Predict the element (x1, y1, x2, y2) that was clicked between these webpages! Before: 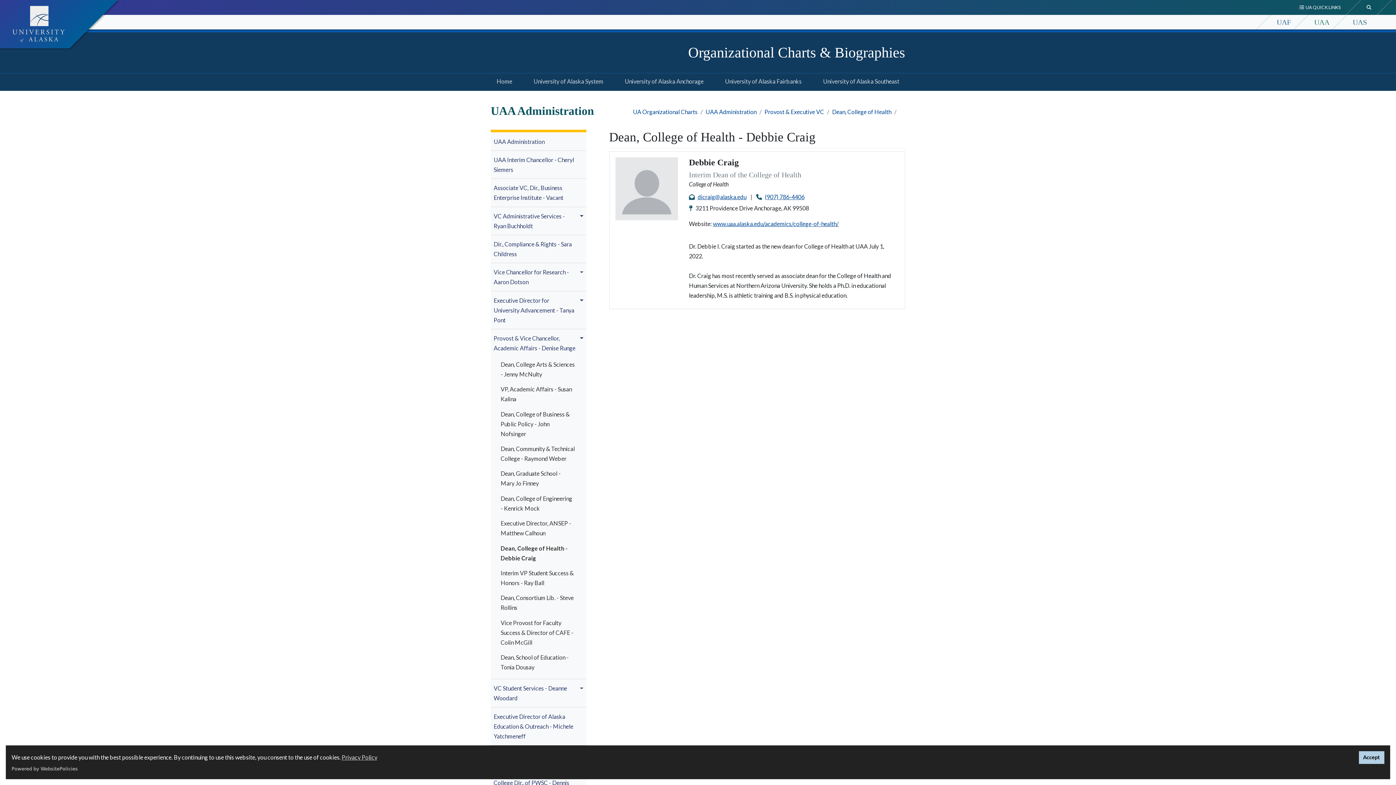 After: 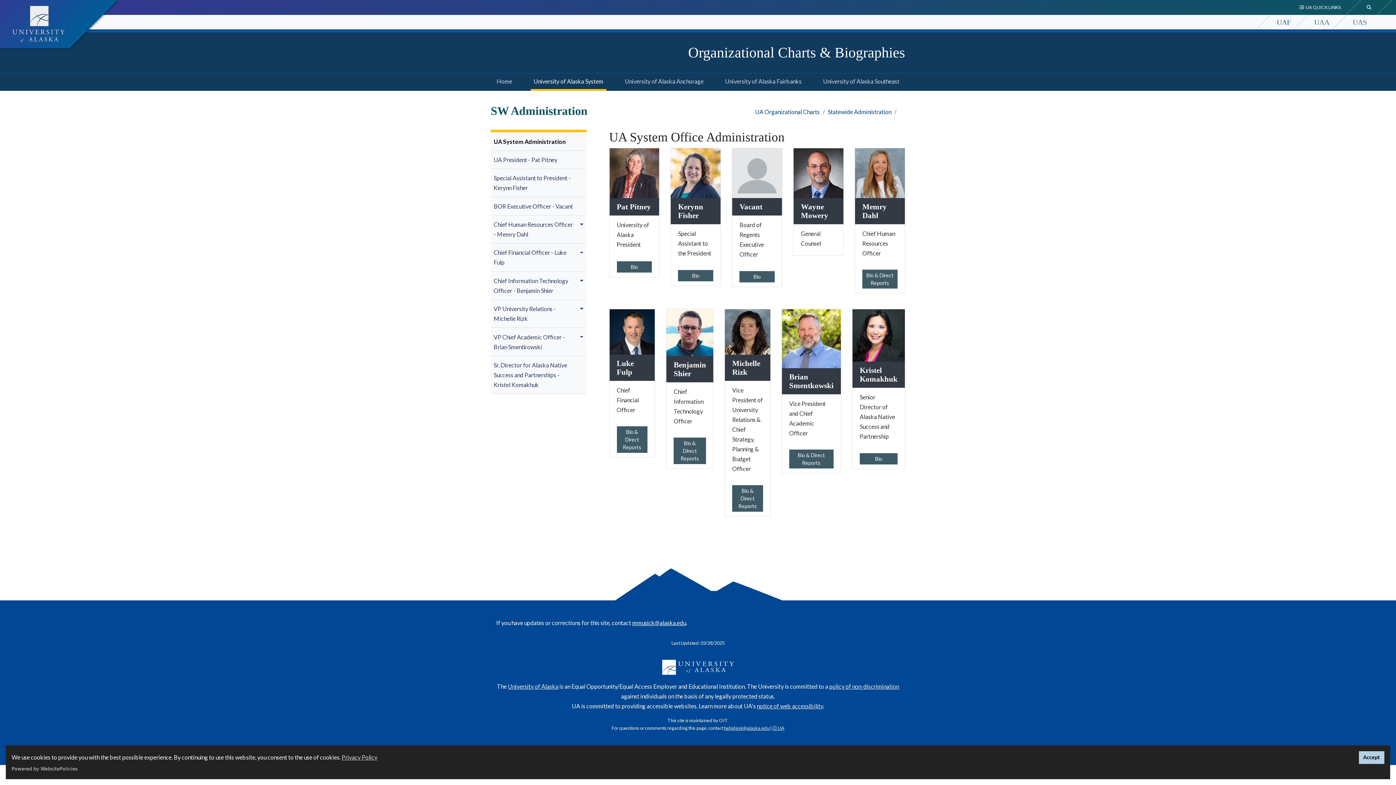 Action: label: University of Alaska System
(current) bbox: (530, 73, 606, 91)